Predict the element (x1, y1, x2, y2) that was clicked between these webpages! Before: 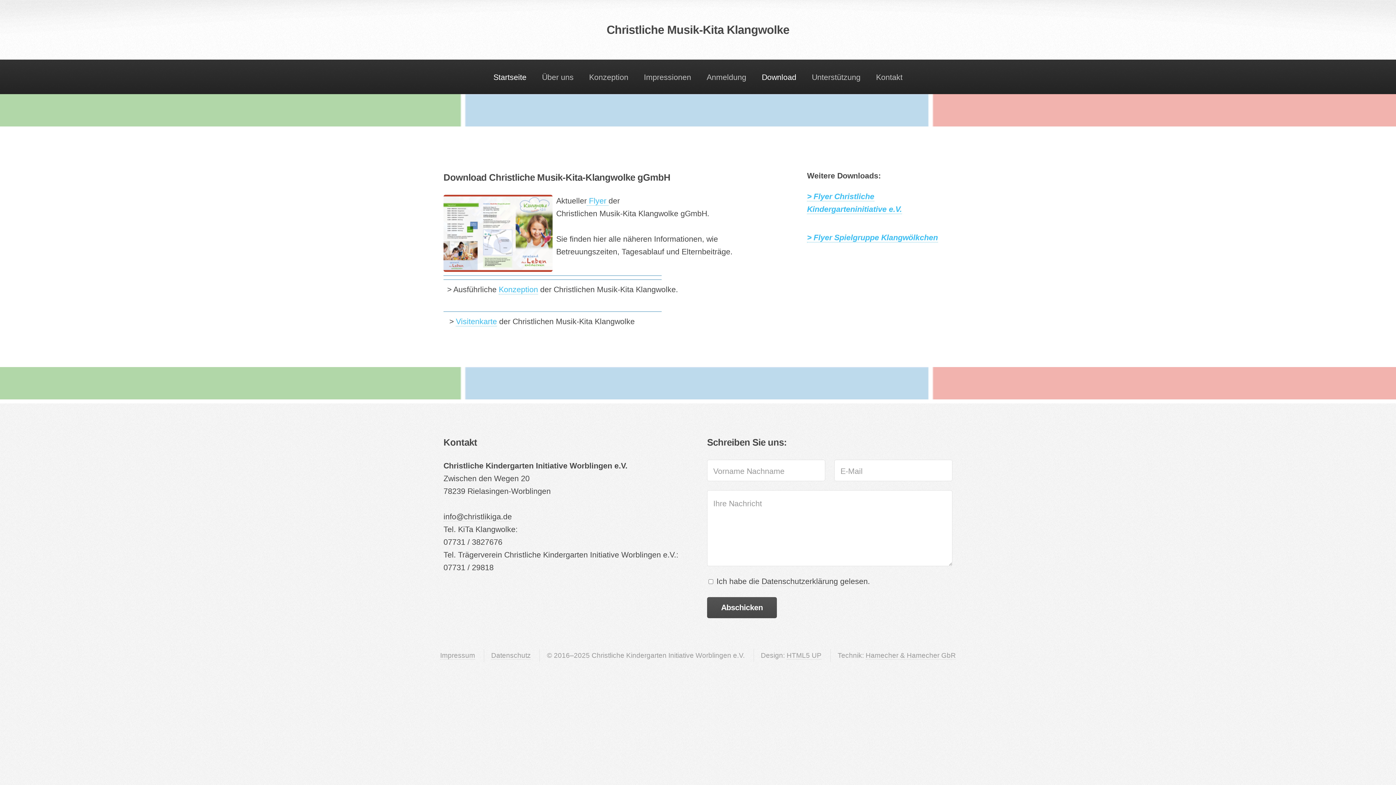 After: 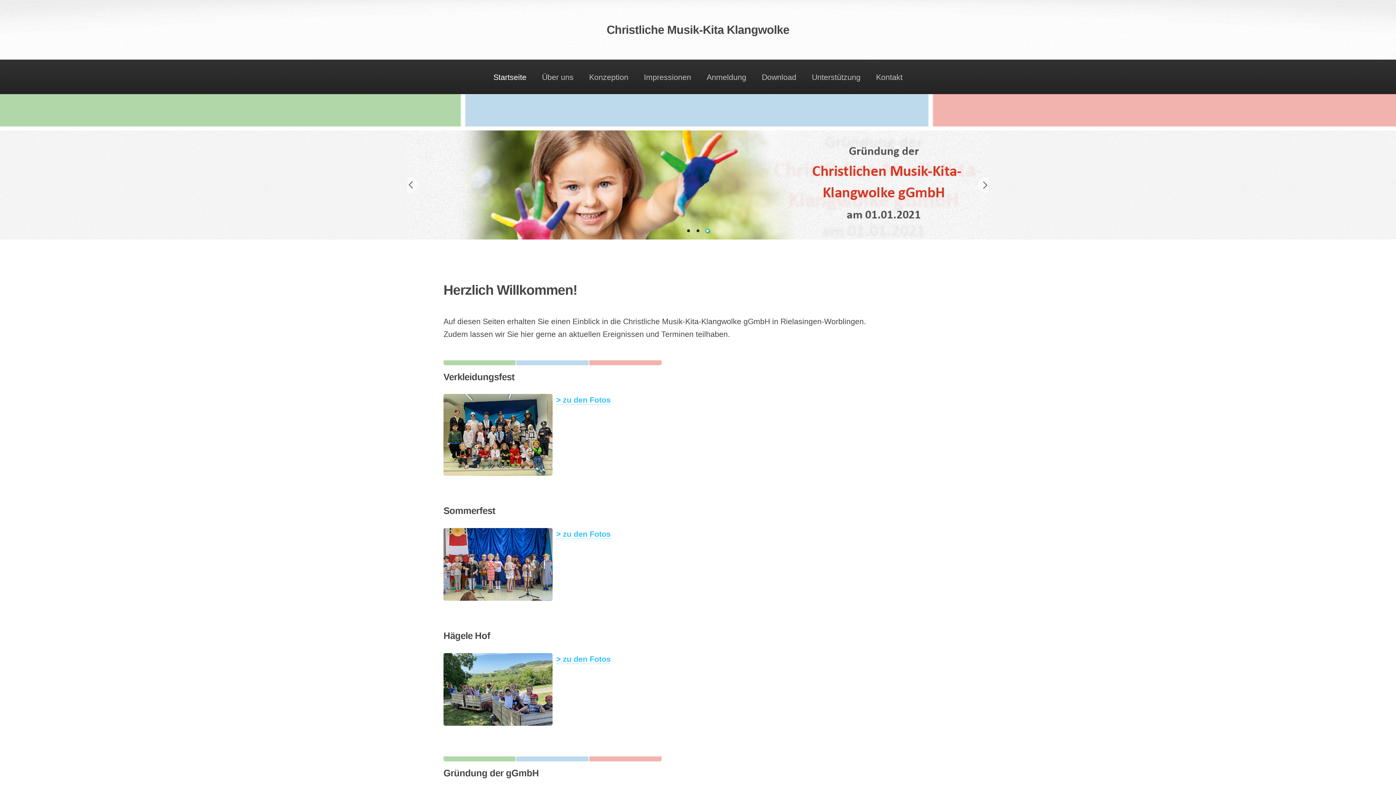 Action: bbox: (606, 23, 789, 36) label: Christliche Musik-Kita Klangwolke